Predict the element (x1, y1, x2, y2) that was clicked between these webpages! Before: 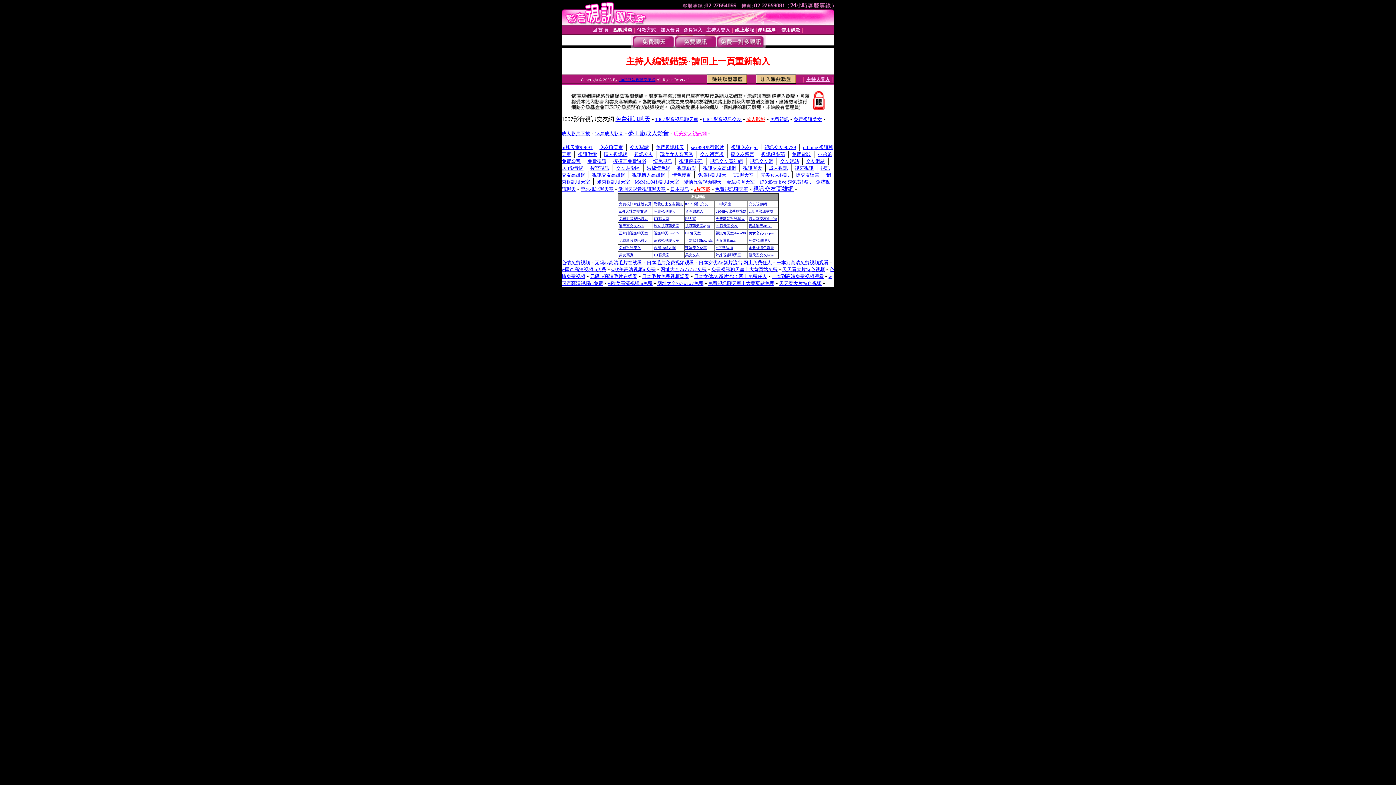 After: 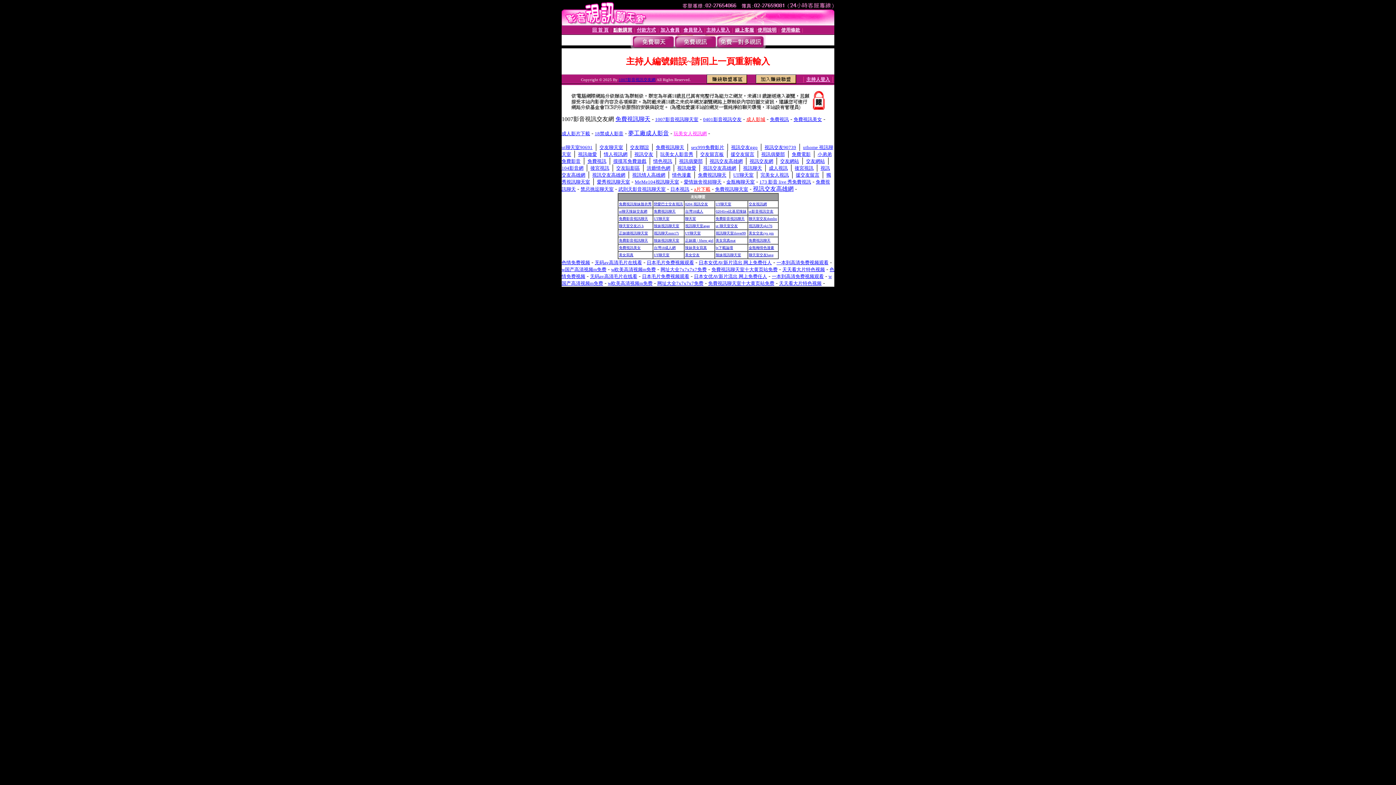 Action: label: 視訊交友高雄網 bbox: (709, 157, 742, 164)